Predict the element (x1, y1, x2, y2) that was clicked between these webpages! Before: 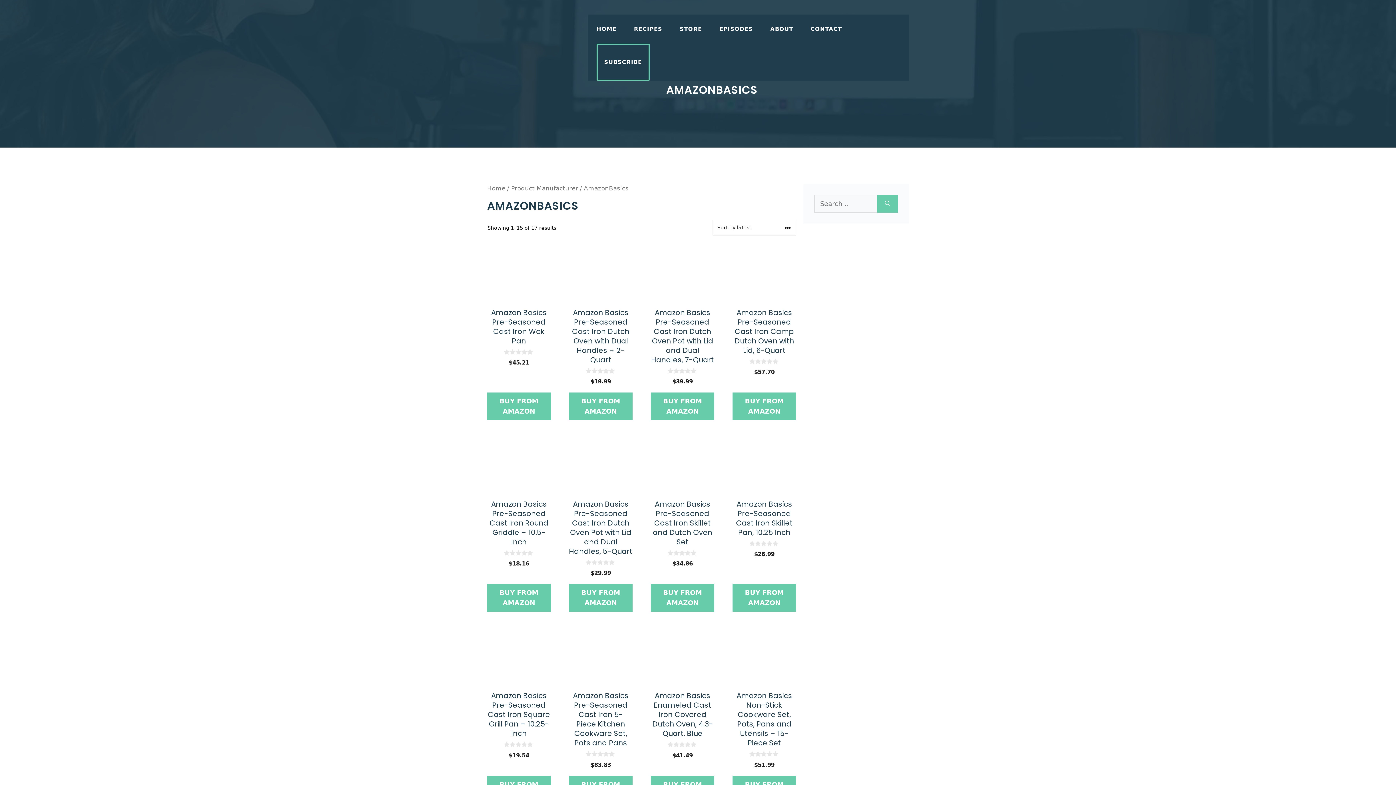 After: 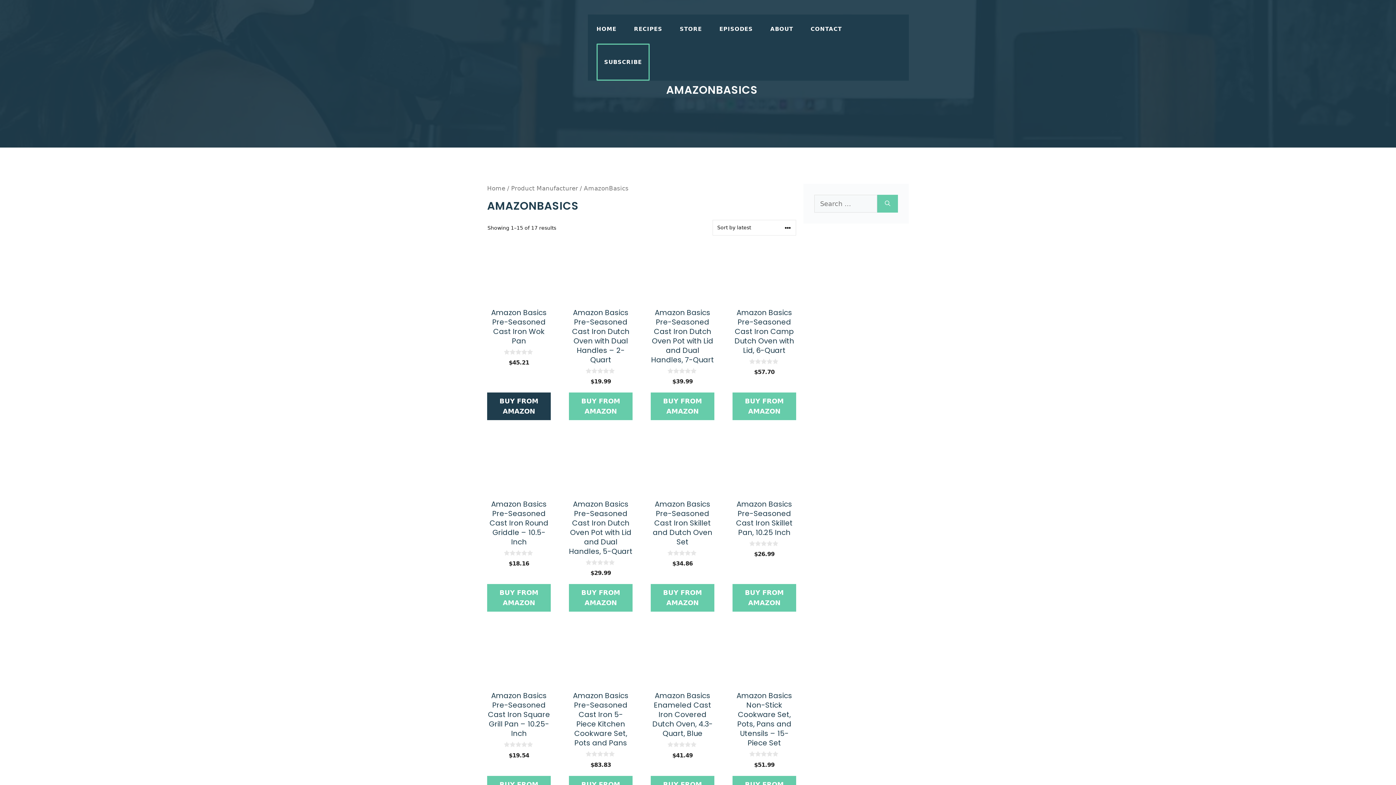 Action: bbox: (487, 392, 550, 420) label: BUY FROM AMAZON